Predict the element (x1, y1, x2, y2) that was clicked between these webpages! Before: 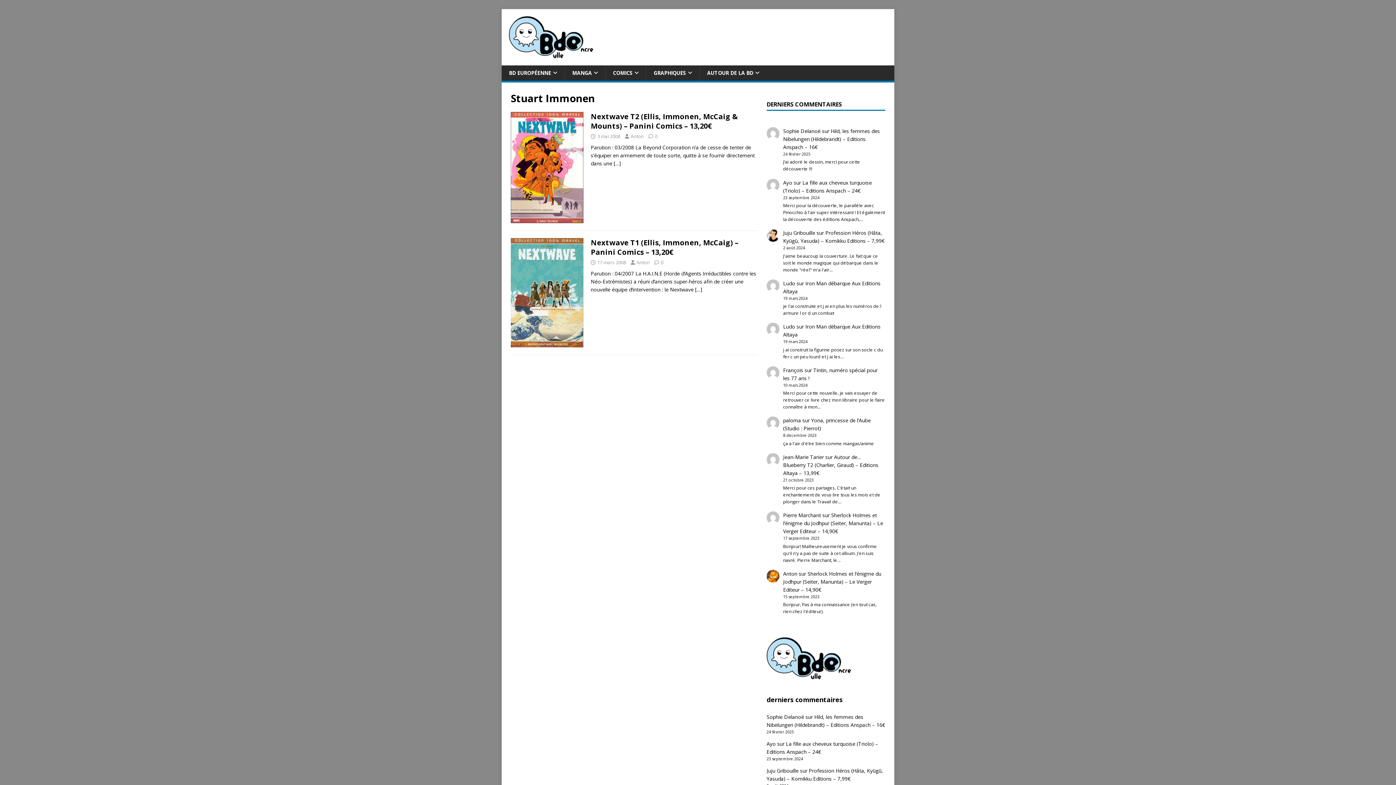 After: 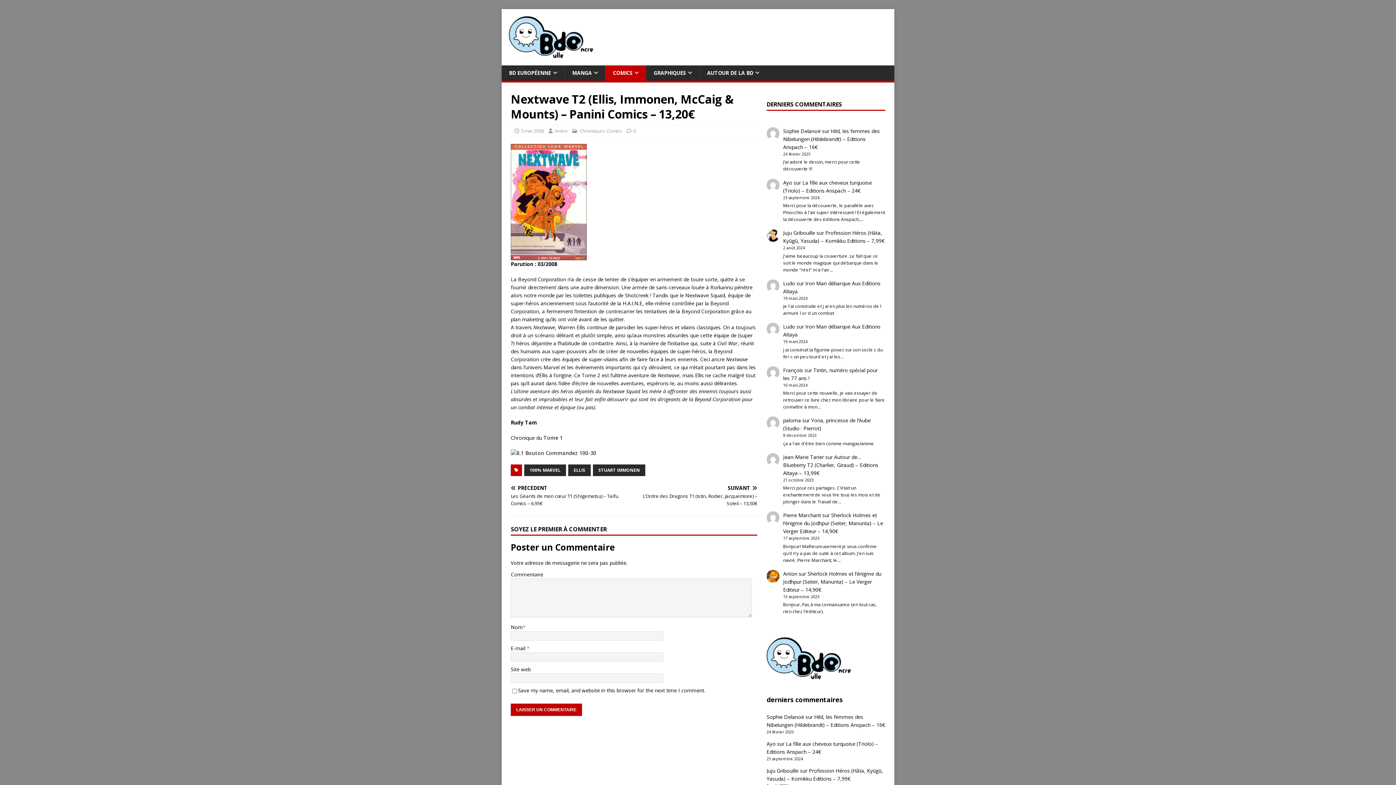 Action: bbox: (510, 215, 583, 222)